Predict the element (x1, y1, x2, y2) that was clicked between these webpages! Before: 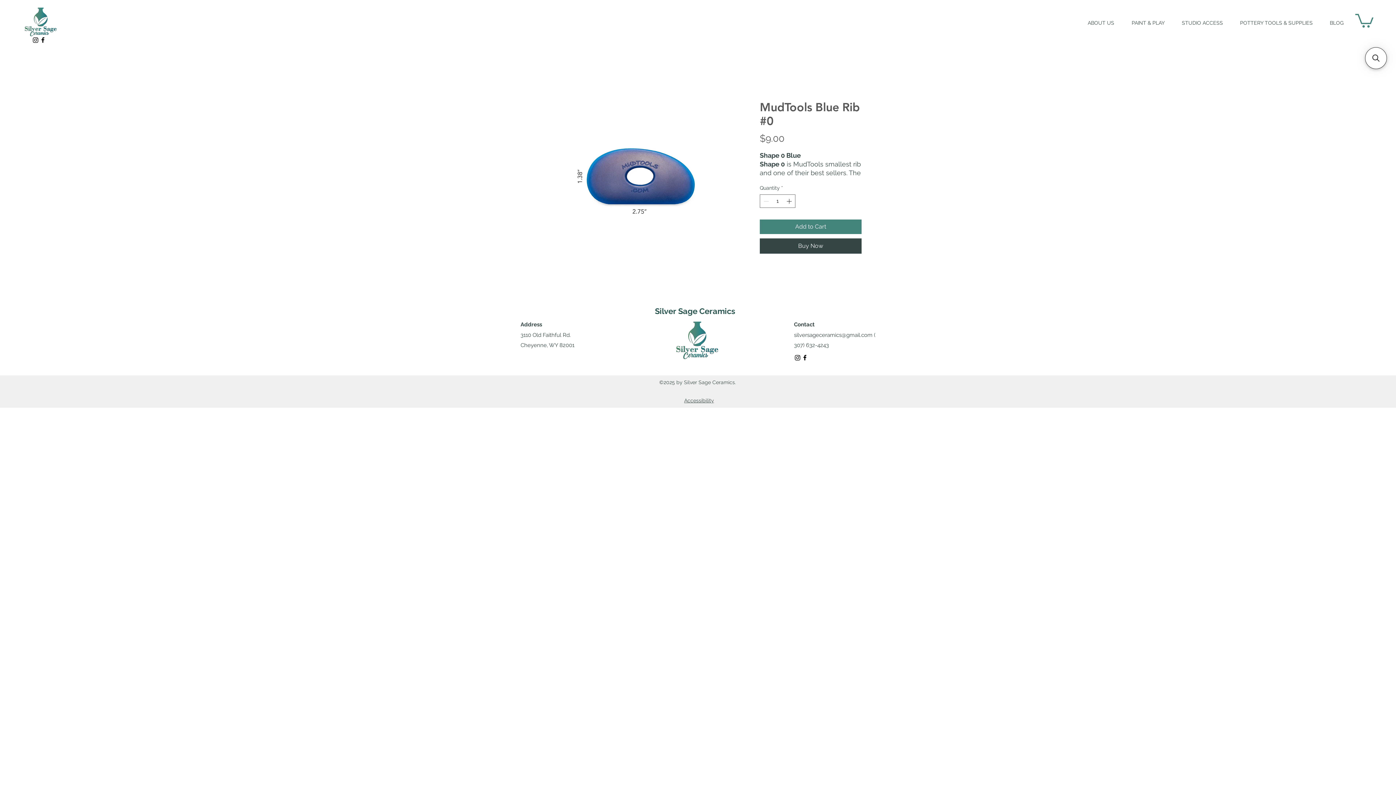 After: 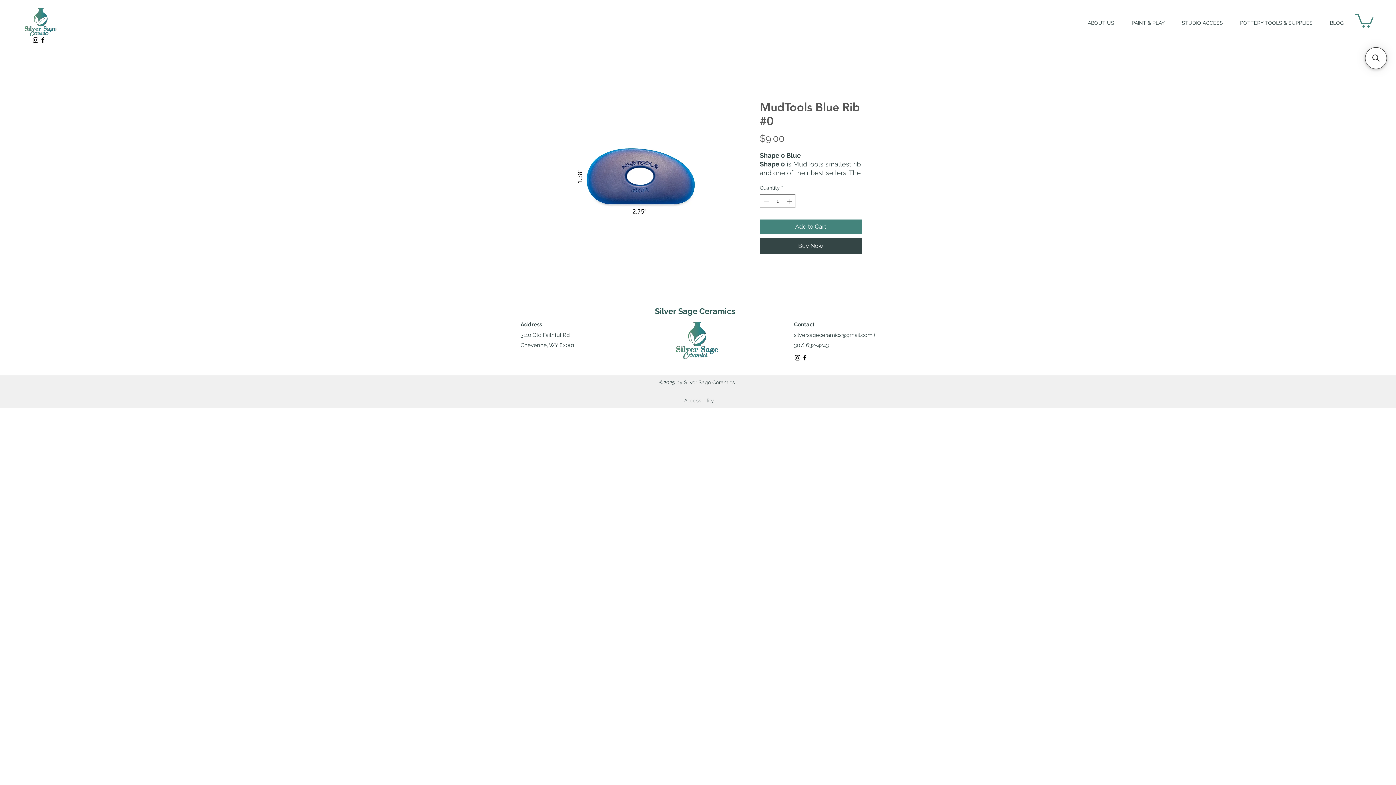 Action: bbox: (794, 354, 801, 361) label: Instagram